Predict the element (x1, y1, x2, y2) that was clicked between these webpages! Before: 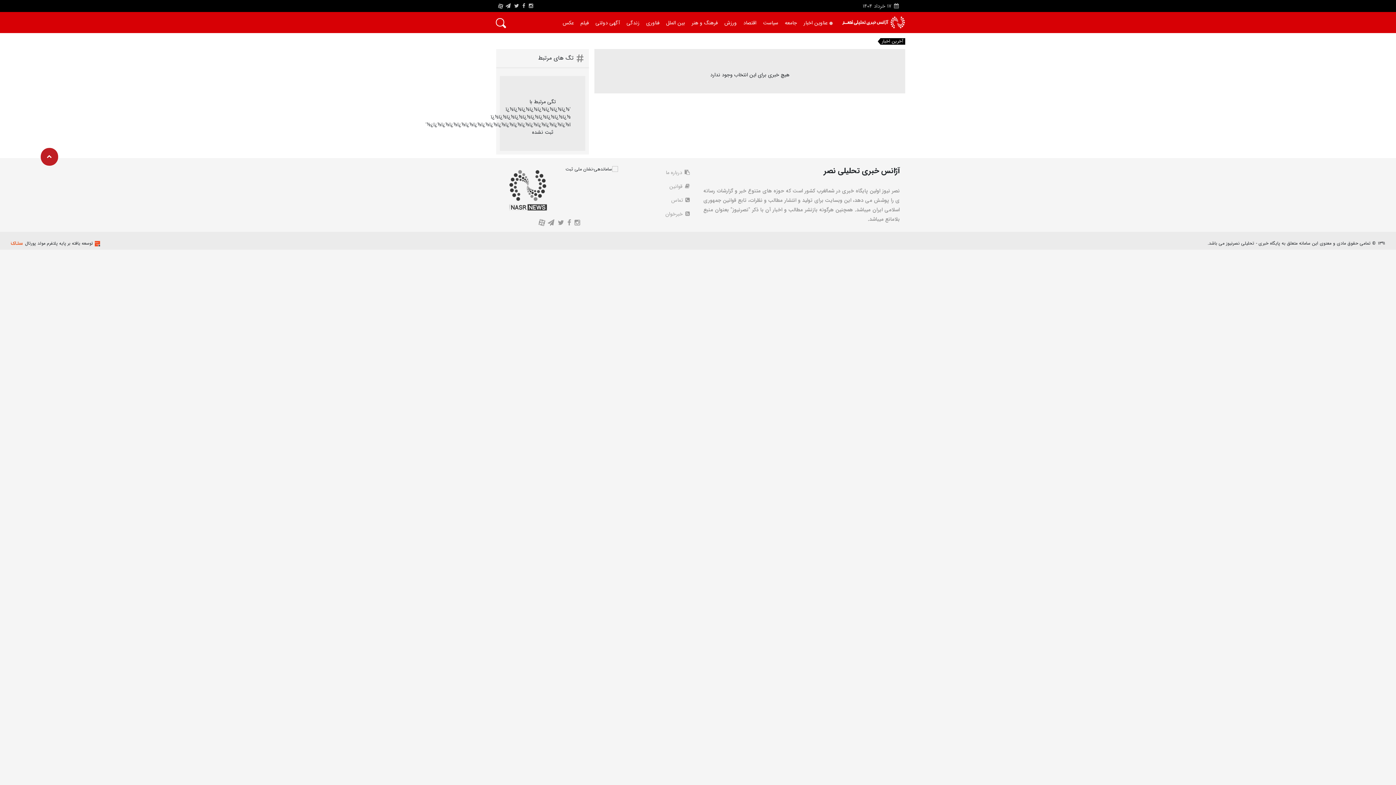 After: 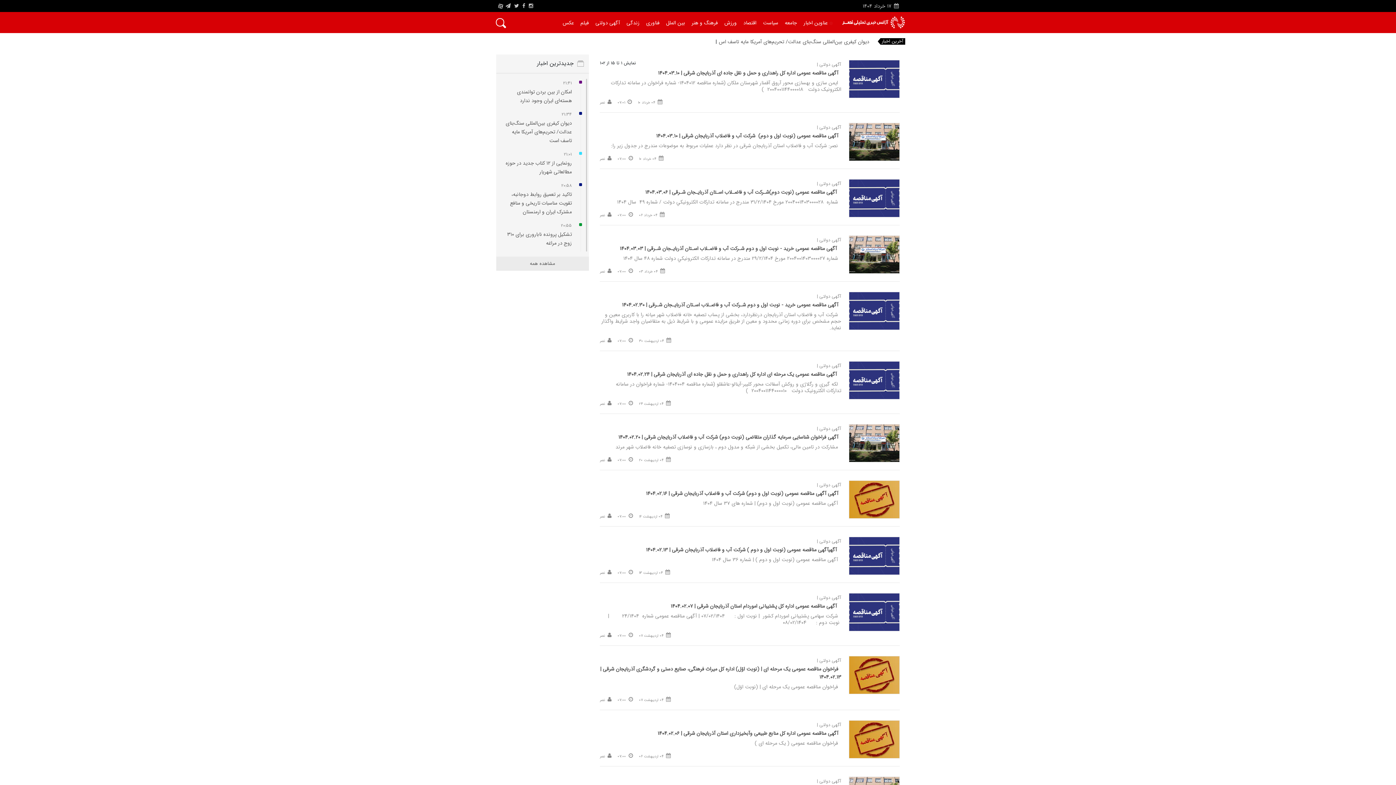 Action: label: آگهی دولتی bbox: (592, 12, 623, 32)